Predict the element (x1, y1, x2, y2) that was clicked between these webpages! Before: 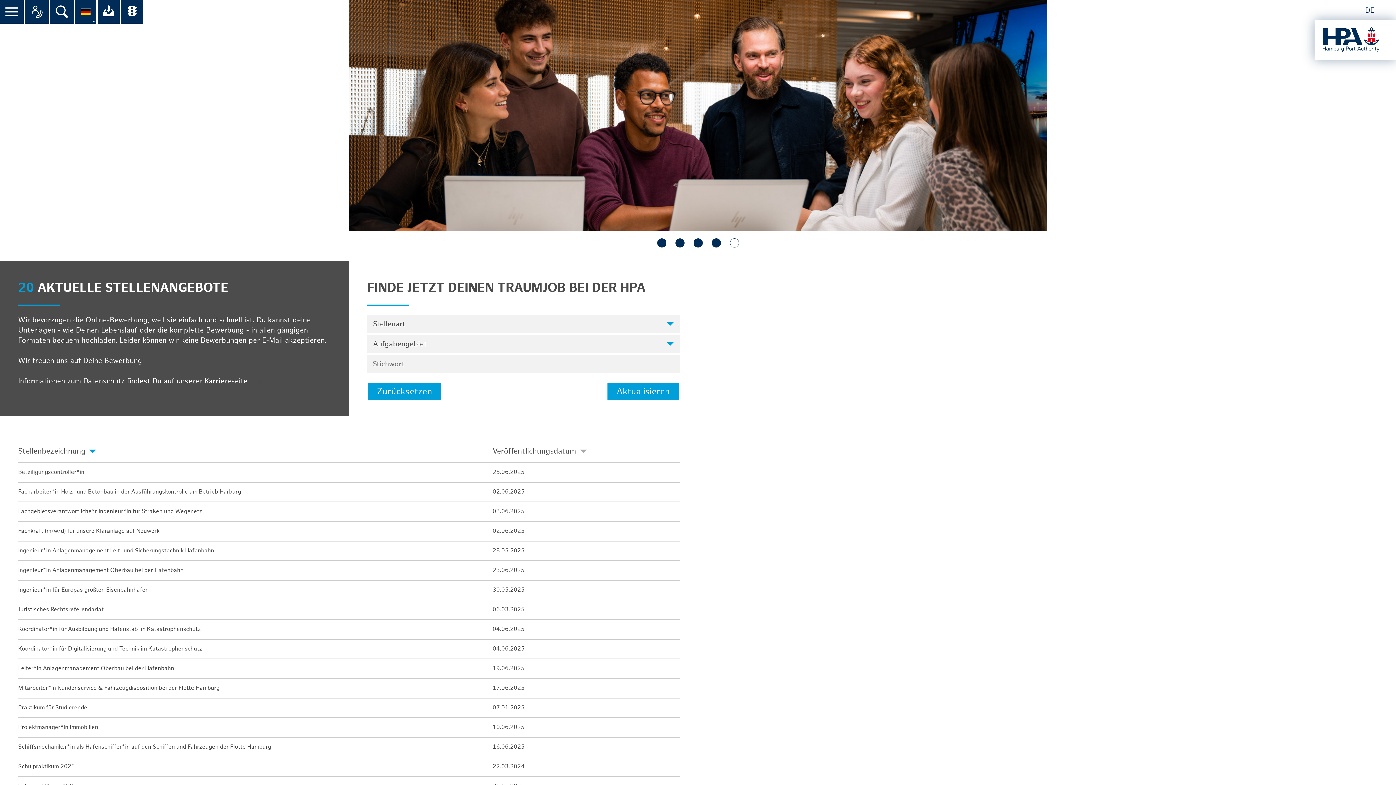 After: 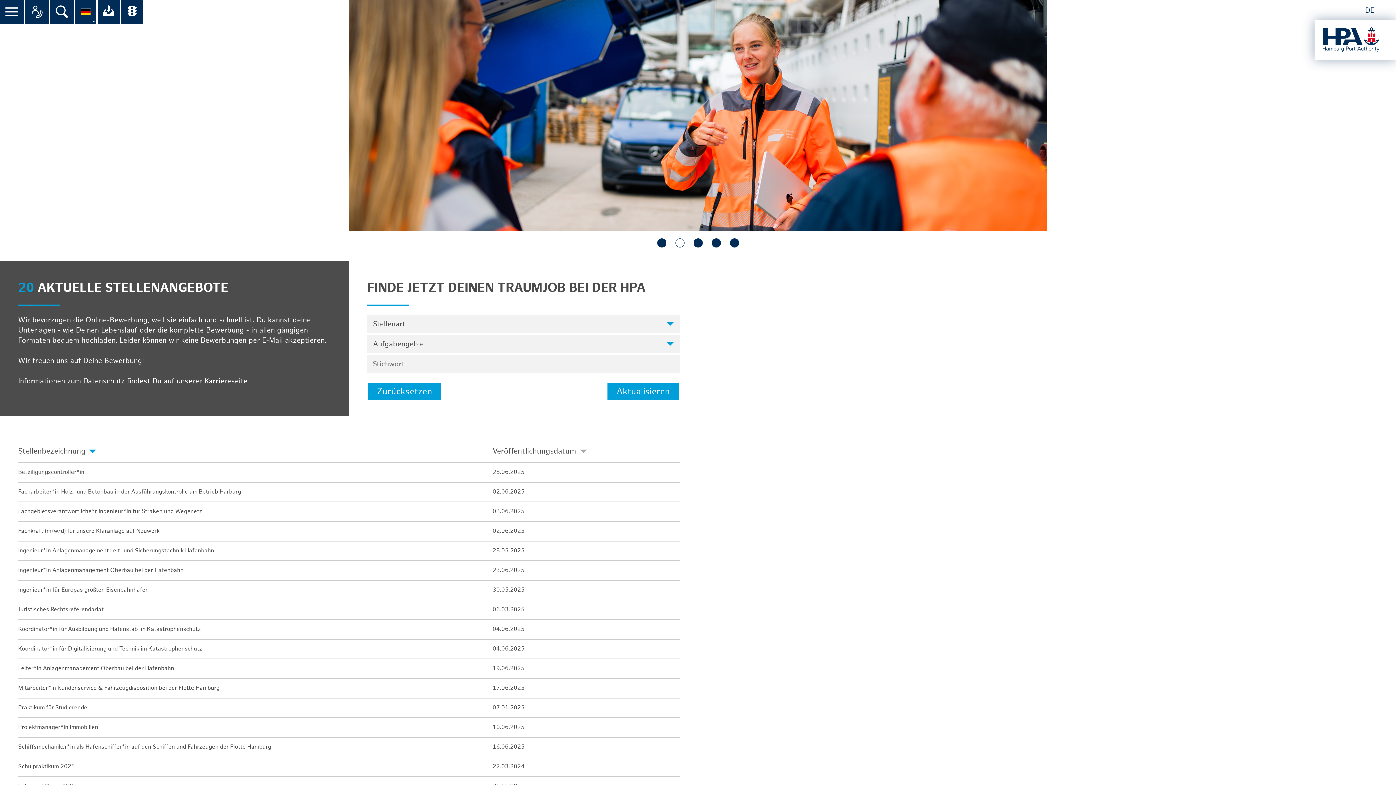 Action: label: Aktualisieren bbox: (607, 383, 679, 400)